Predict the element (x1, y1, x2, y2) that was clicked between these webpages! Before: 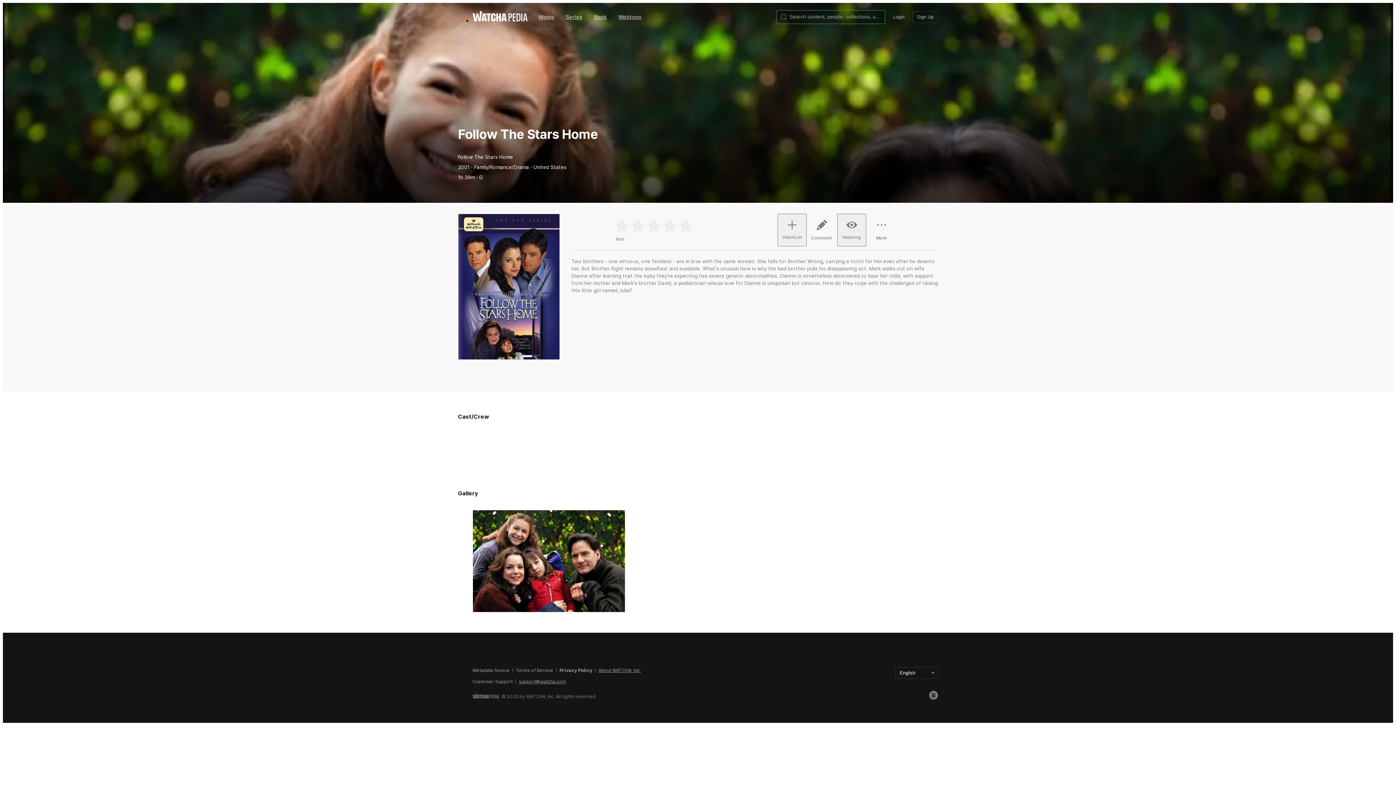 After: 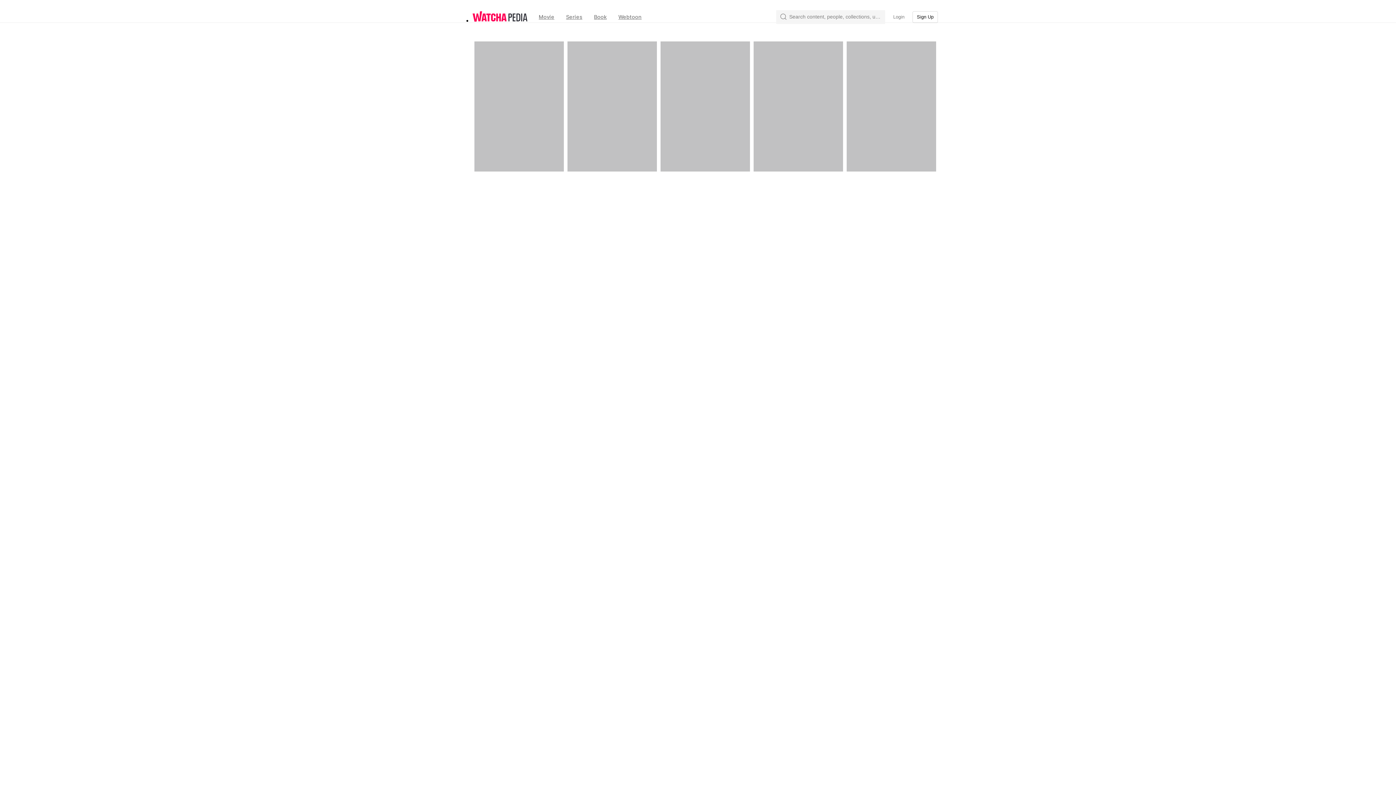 Action: bbox: (472, 17, 527, 24)